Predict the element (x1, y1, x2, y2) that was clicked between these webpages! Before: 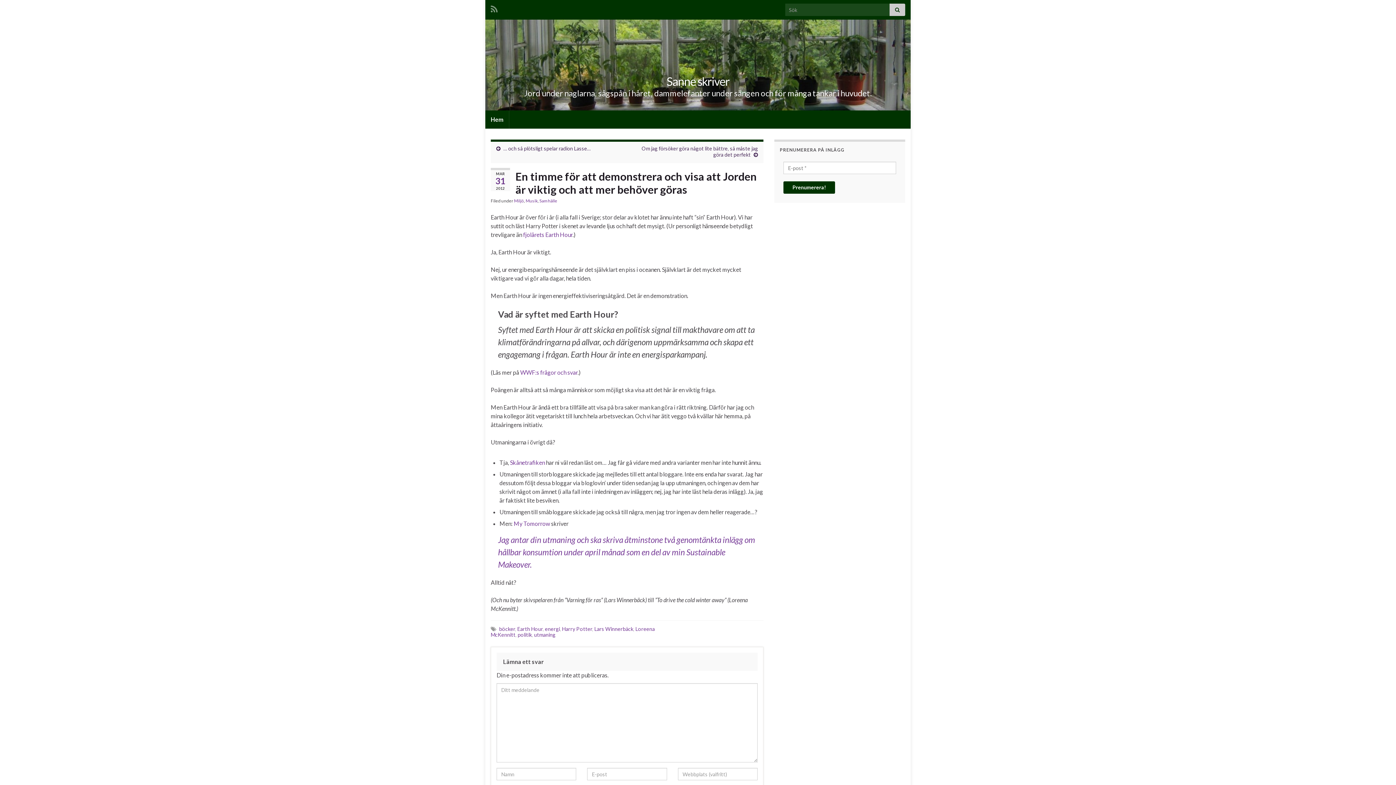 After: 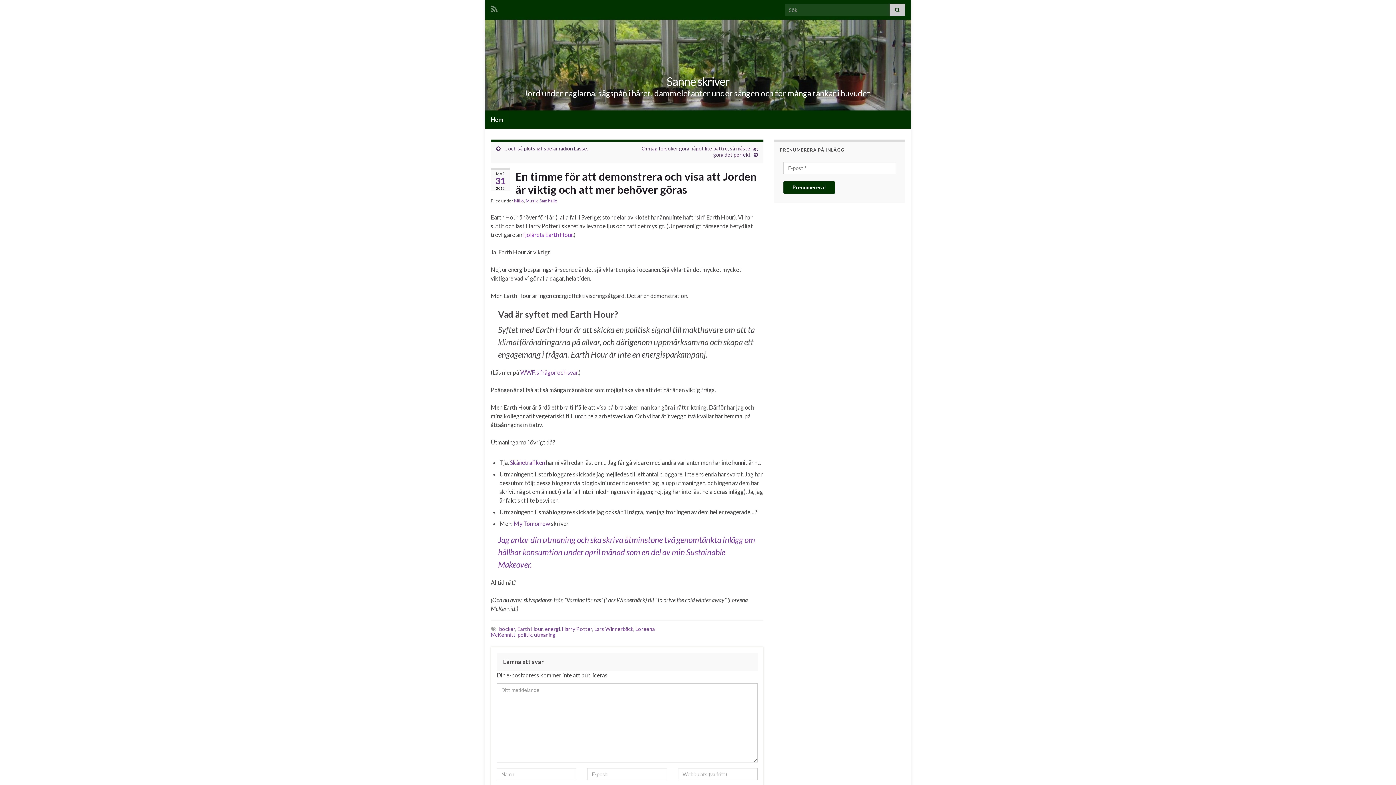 Action: bbox: (523, 231, 572, 238) label: fjolårets Earth Hour